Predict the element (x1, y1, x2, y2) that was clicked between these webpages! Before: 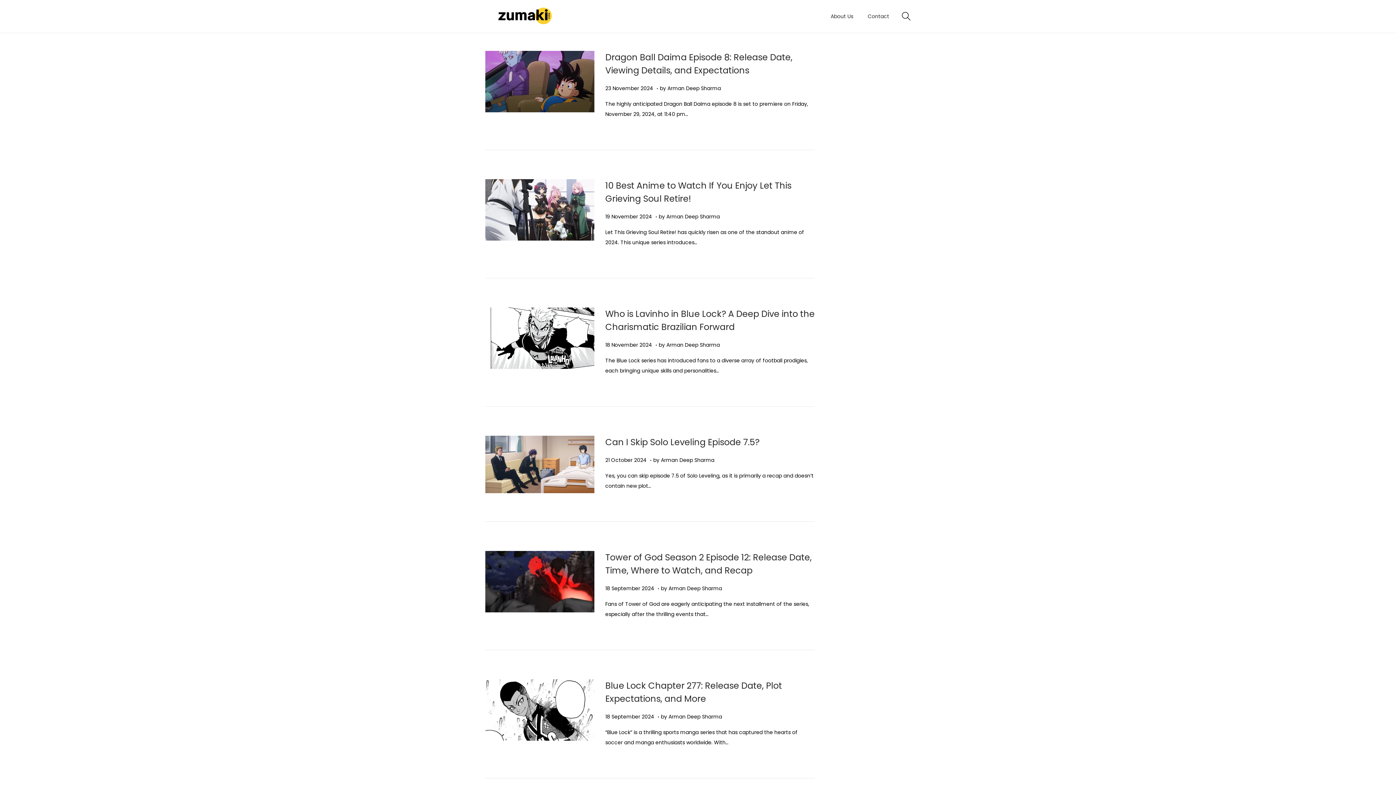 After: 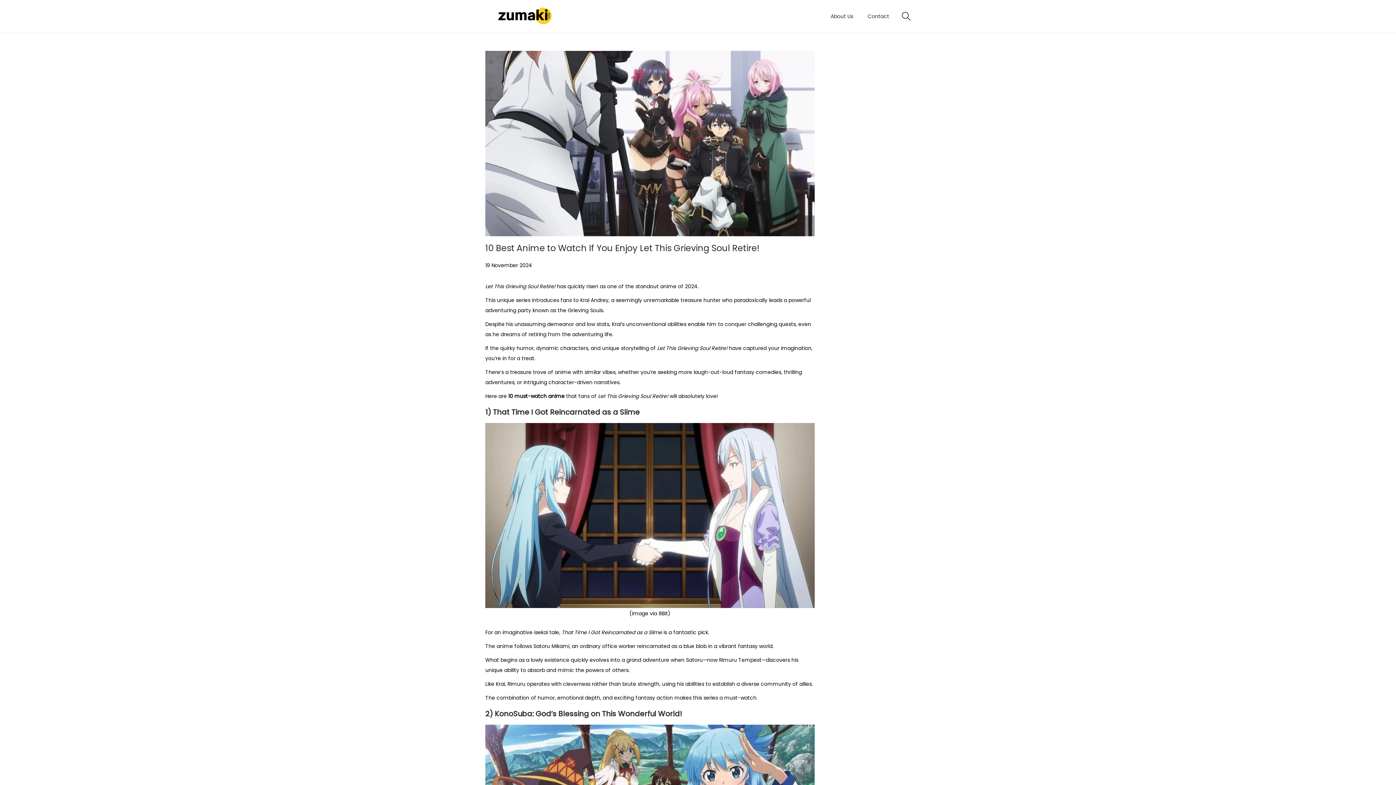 Action: bbox: (485, 179, 594, 251)